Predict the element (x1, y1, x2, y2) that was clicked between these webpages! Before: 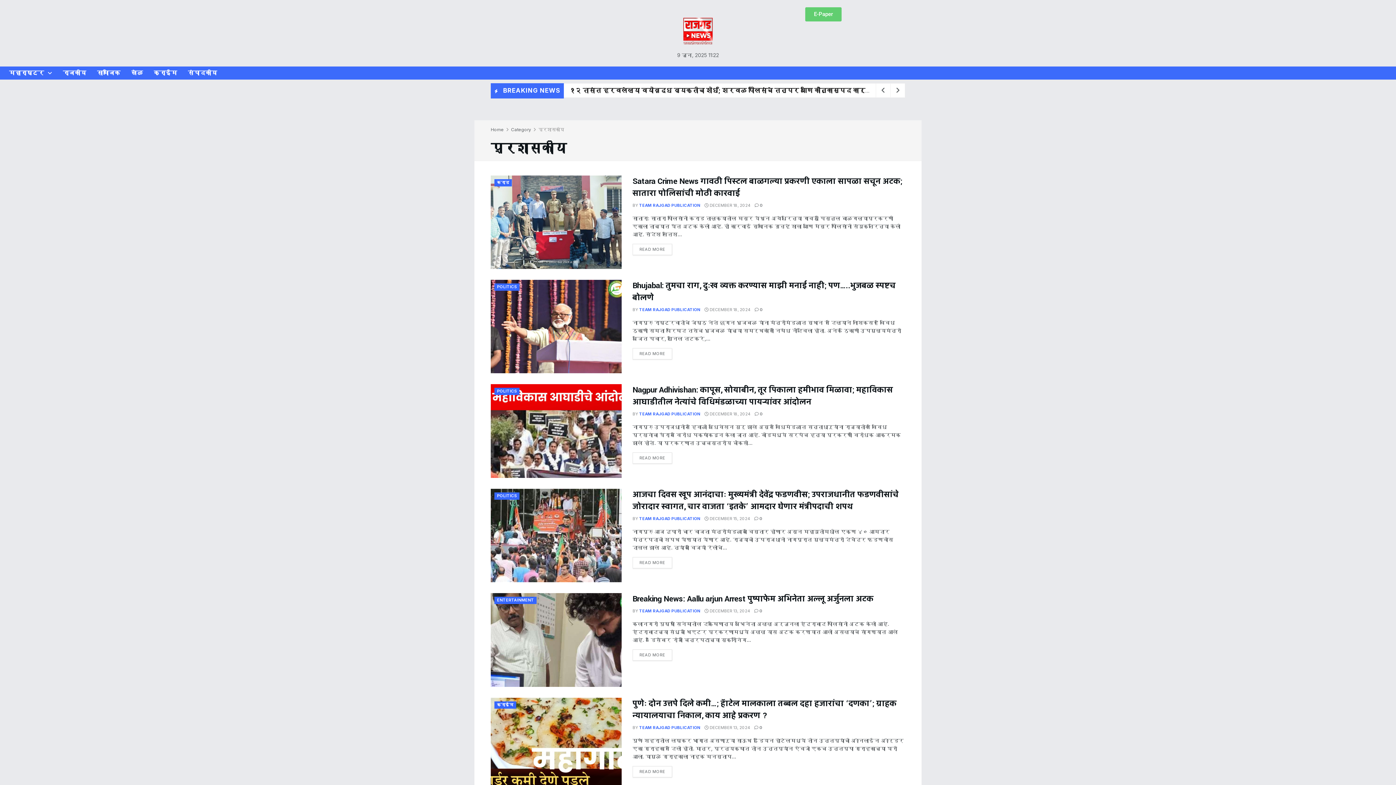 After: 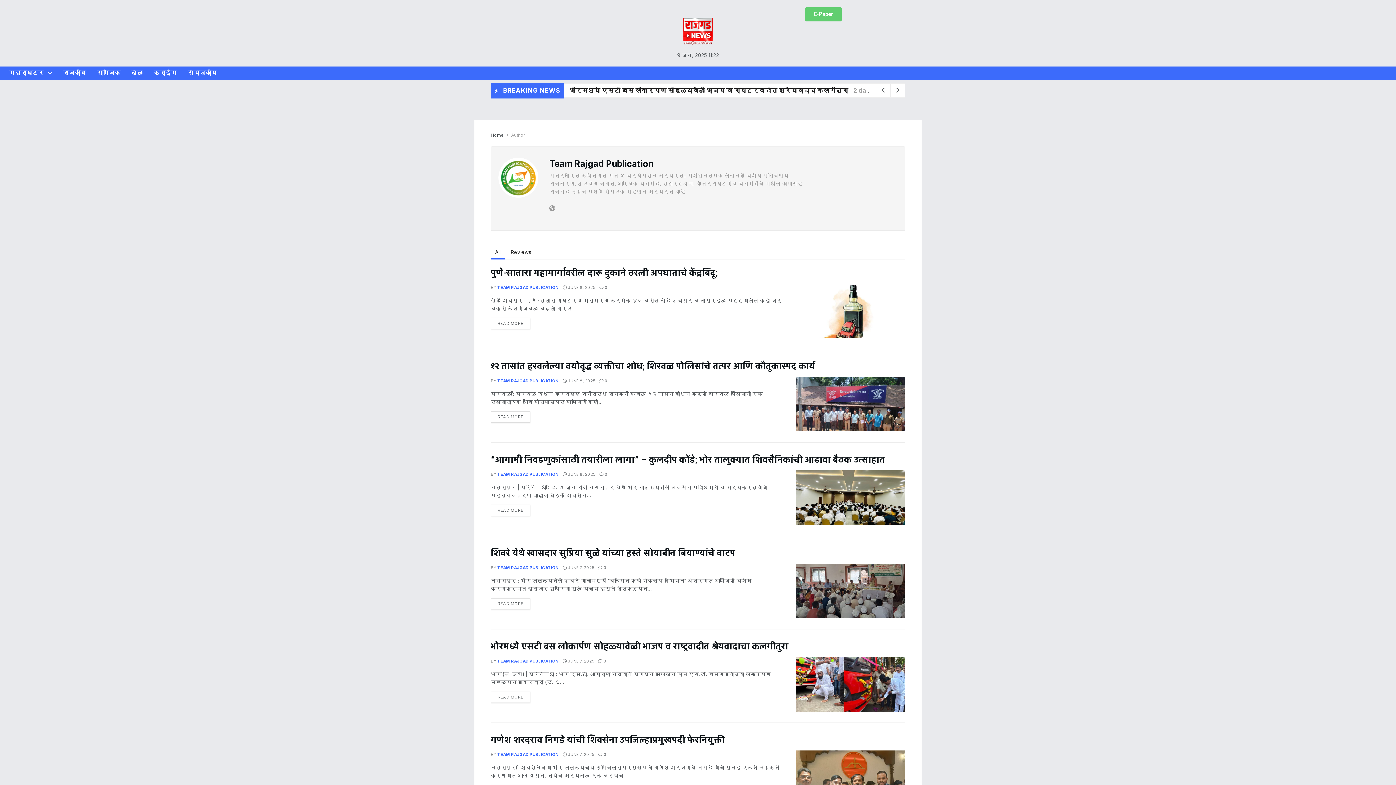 Action: bbox: (639, 608, 700, 613) label: TEAM RAJGAD PUBLICATION